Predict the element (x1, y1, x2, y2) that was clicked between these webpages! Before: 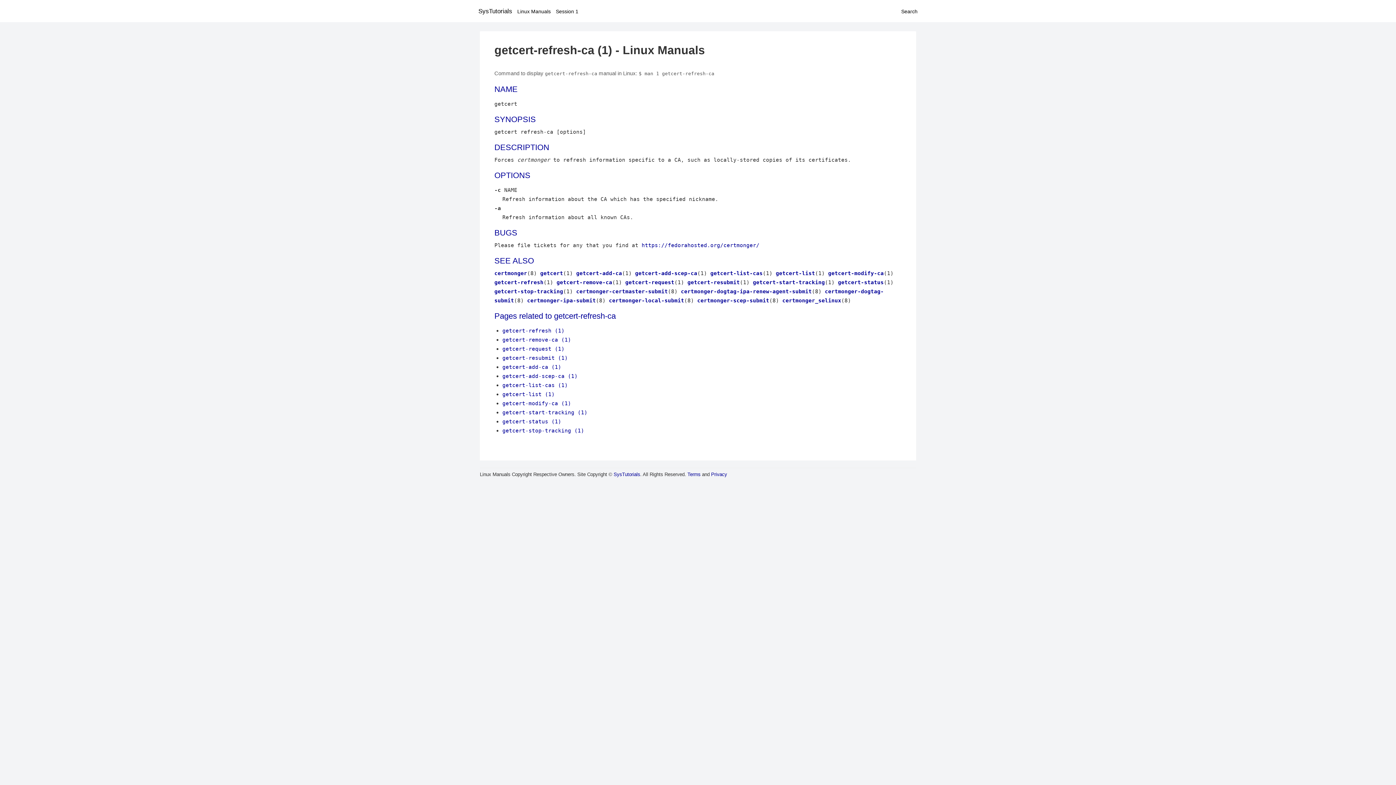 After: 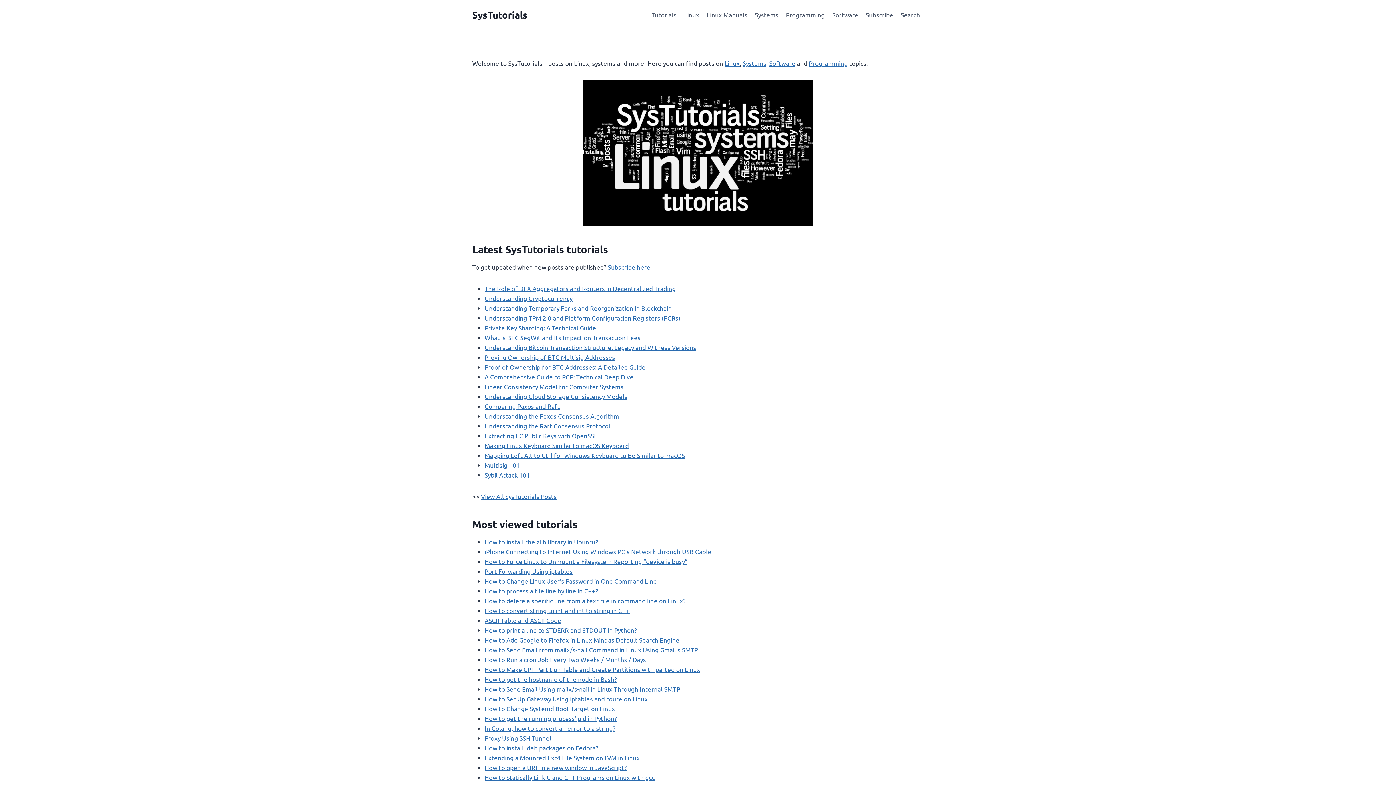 Action: bbox: (478, 7, 512, 14) label: SysTutorials